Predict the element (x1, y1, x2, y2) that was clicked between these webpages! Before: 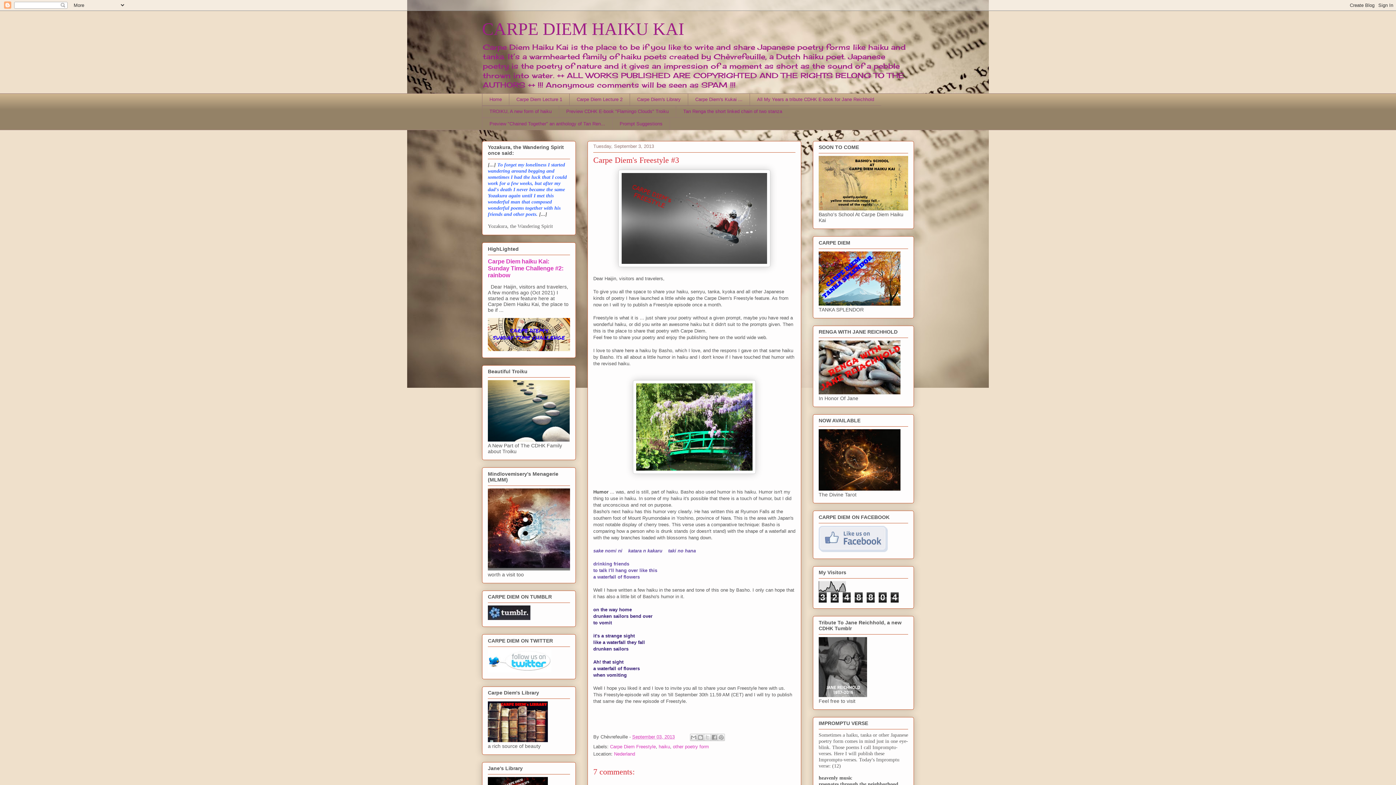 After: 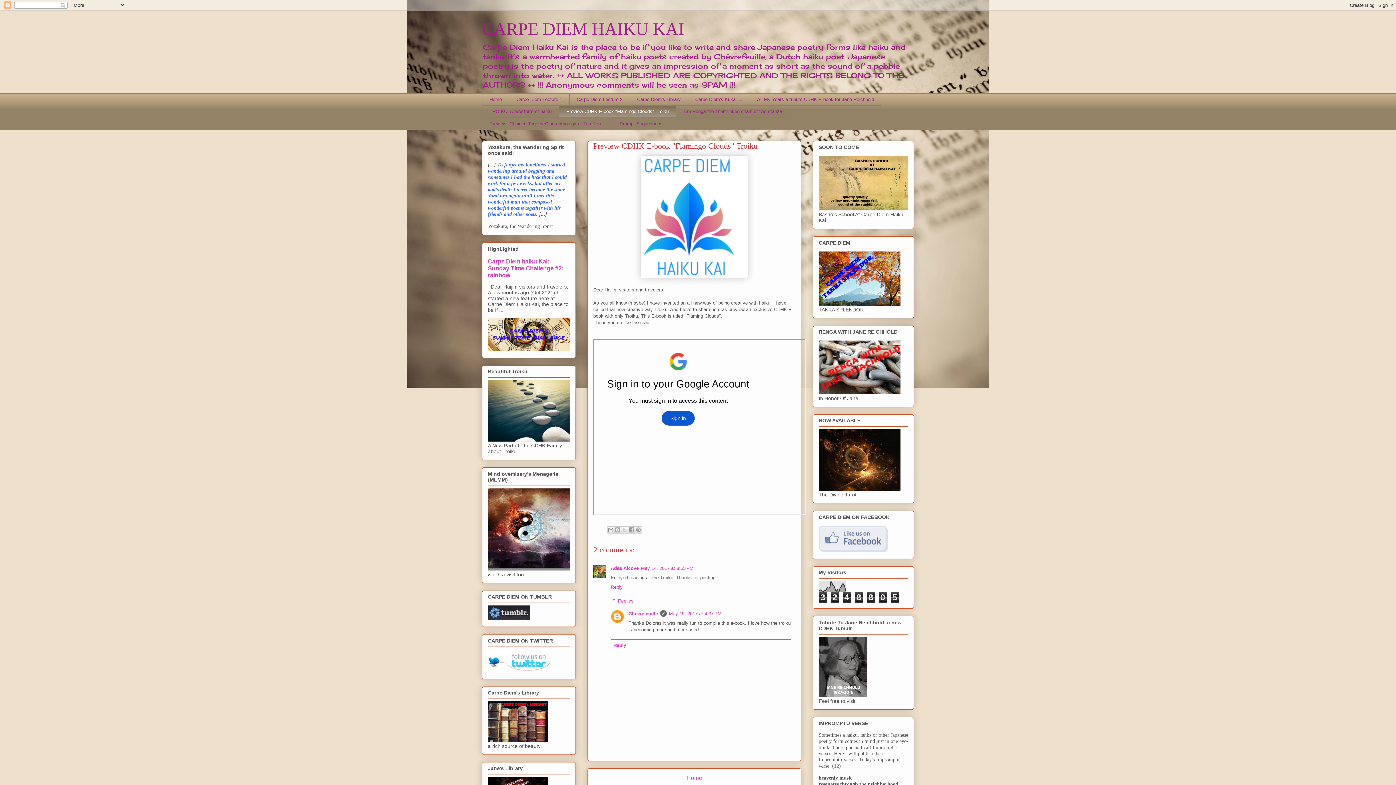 Action: bbox: (558, 105, 676, 117) label: Preview CDHK E-book "Flamingo Clouds" Troiku